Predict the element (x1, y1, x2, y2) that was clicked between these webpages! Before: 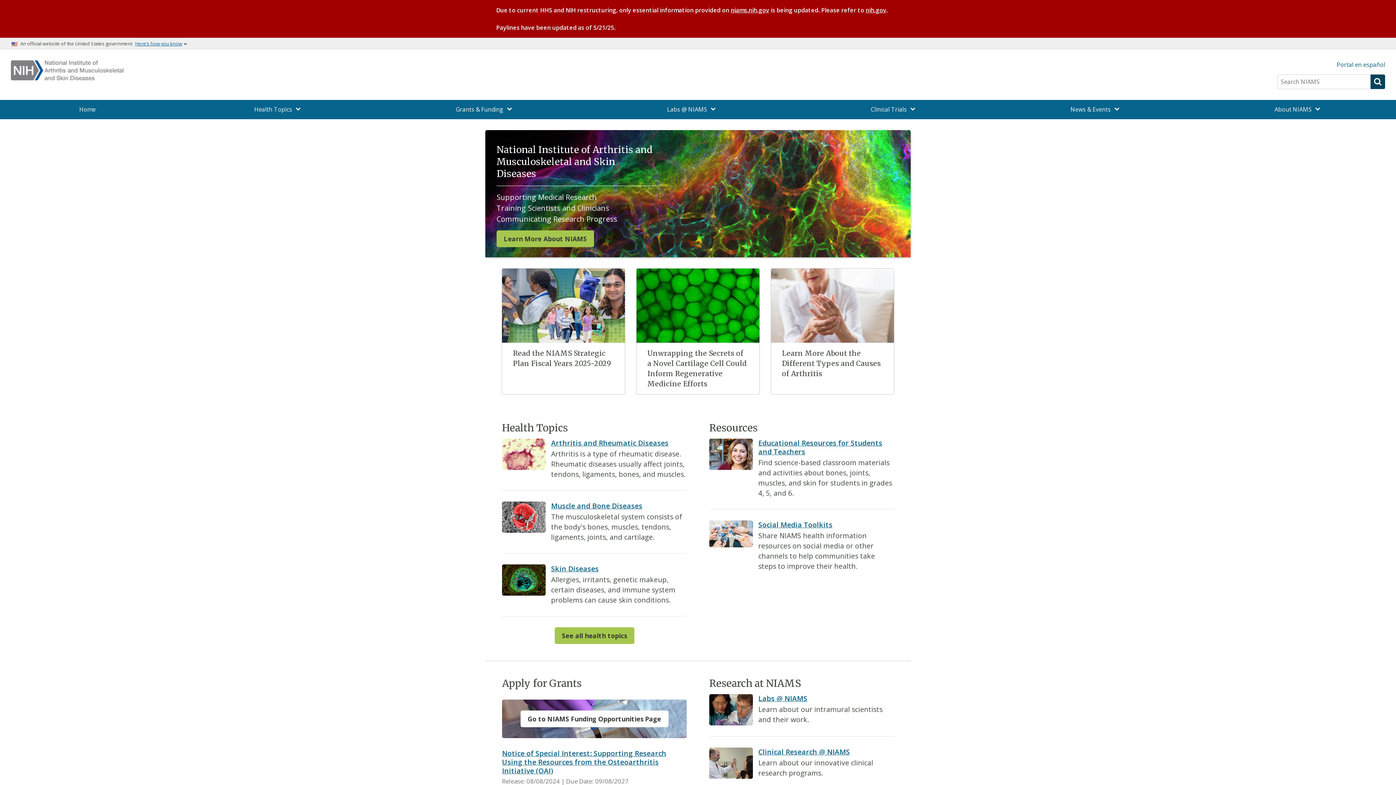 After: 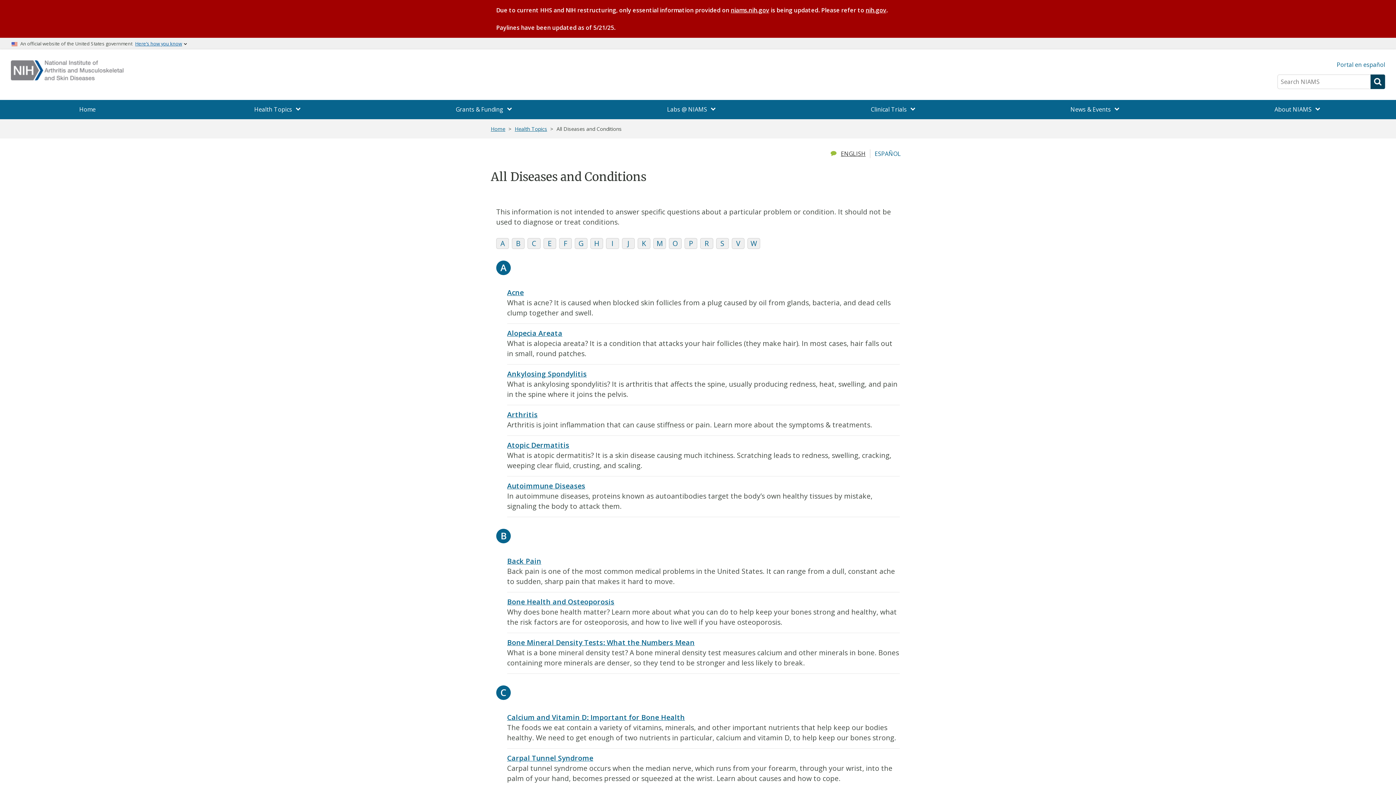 Action: label: See all health topics bbox: (554, 627, 634, 644)